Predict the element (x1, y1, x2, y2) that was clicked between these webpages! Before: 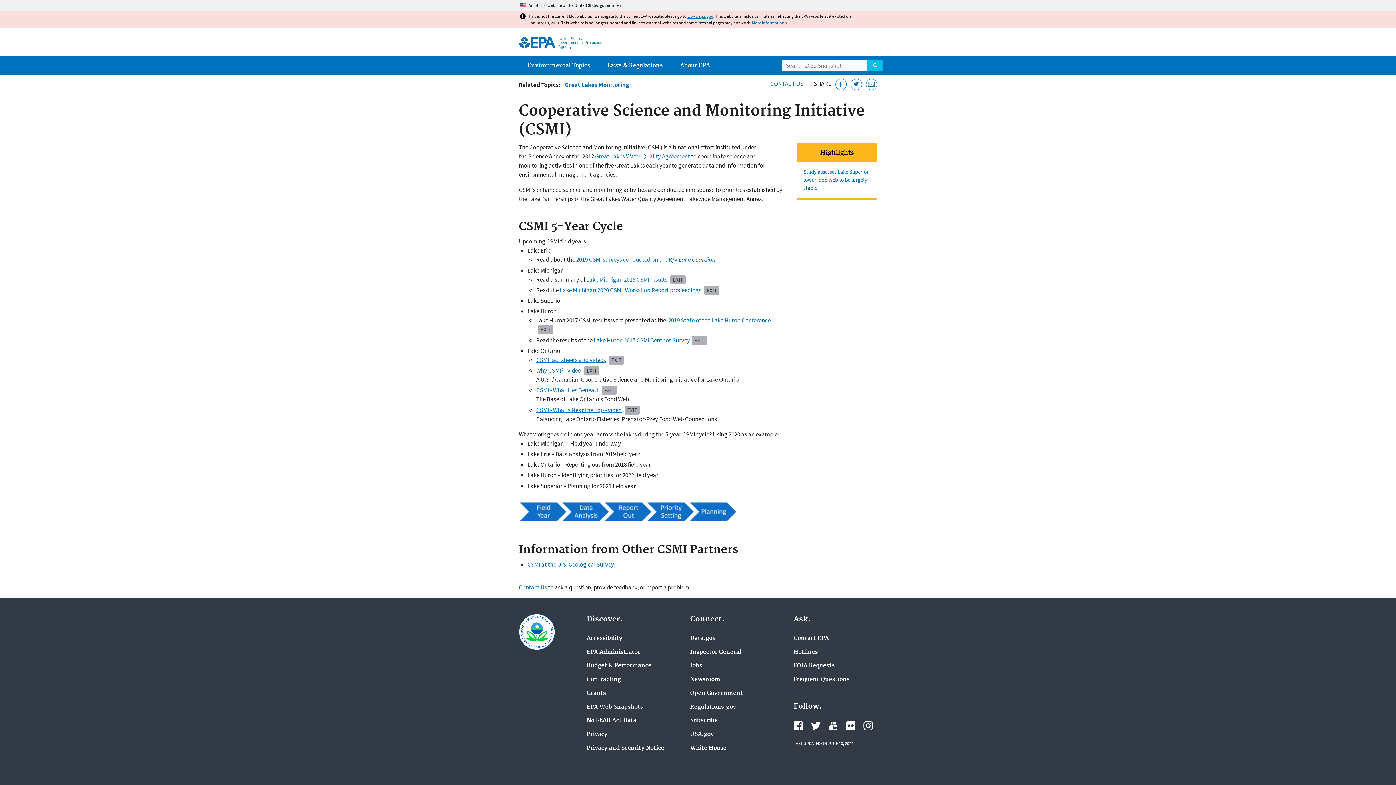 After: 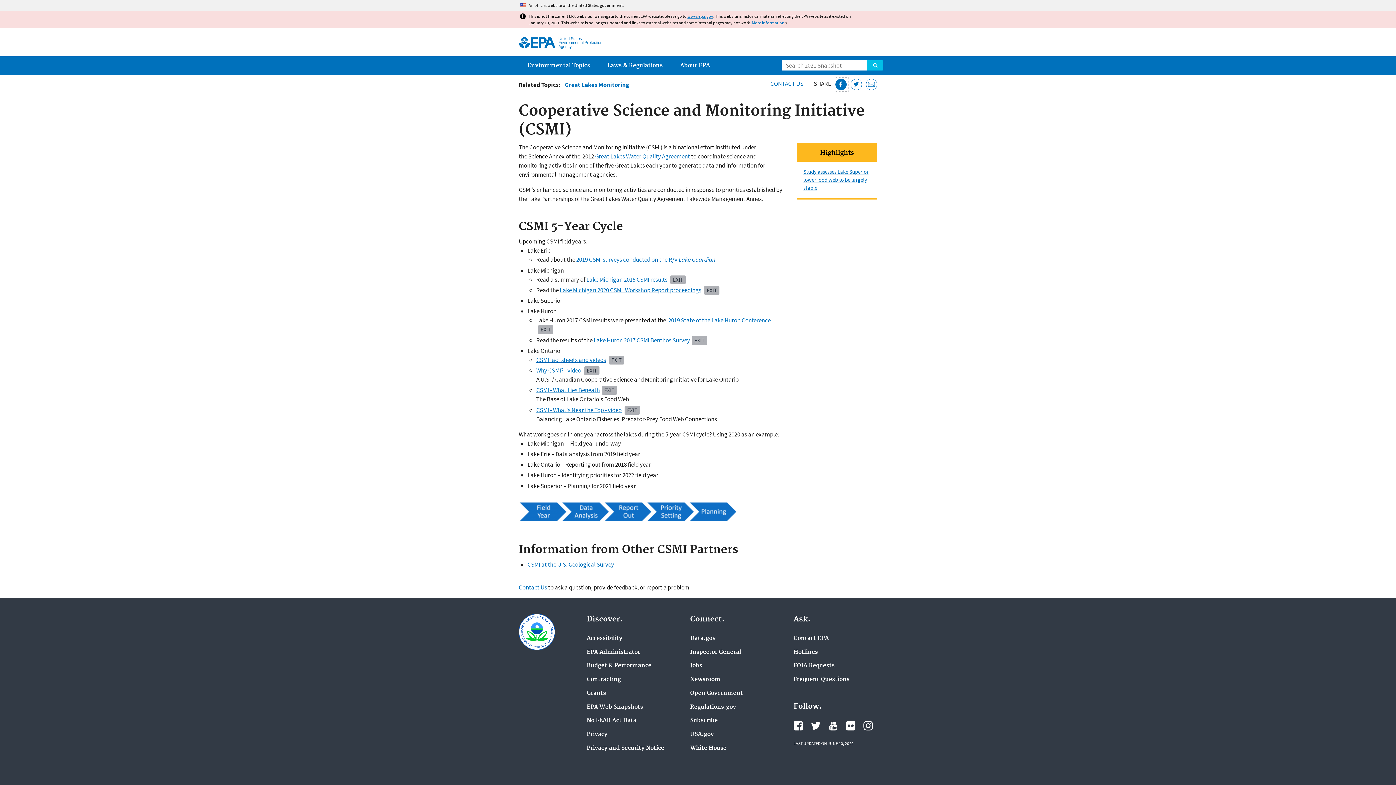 Action: bbox: (835, 78, 846, 90) label: Share this page on Facebook